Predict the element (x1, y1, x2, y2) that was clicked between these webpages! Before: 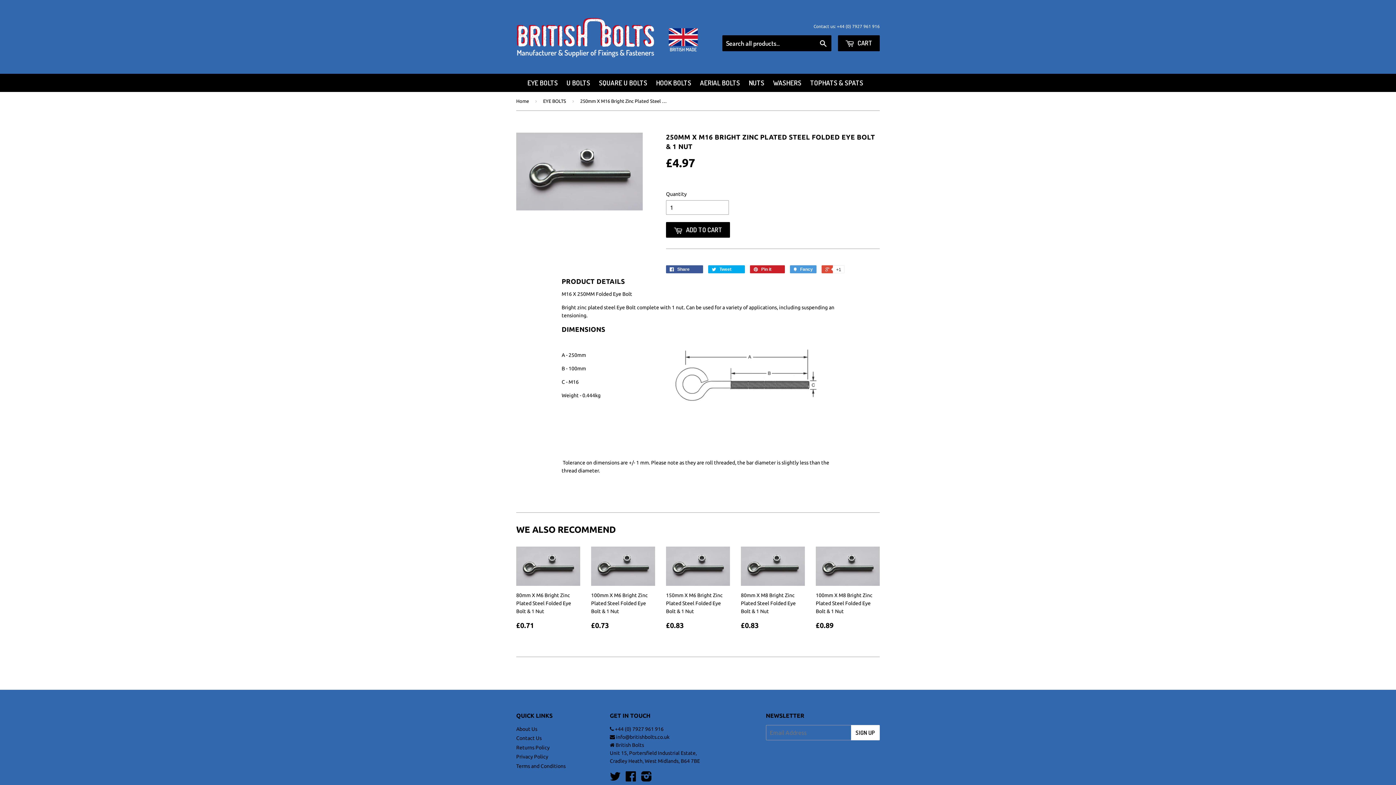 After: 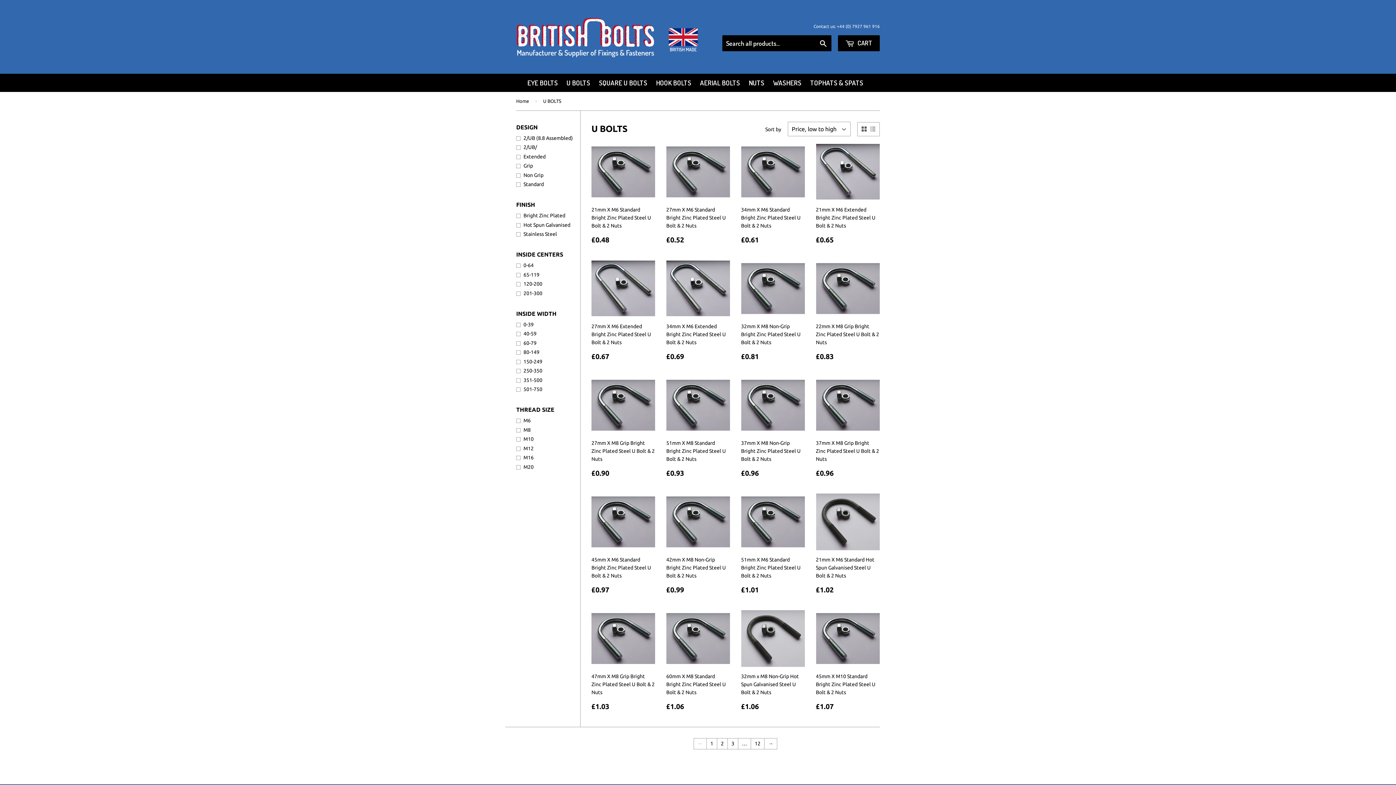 Action: bbox: (563, 73, 594, 92) label: U BOLTS